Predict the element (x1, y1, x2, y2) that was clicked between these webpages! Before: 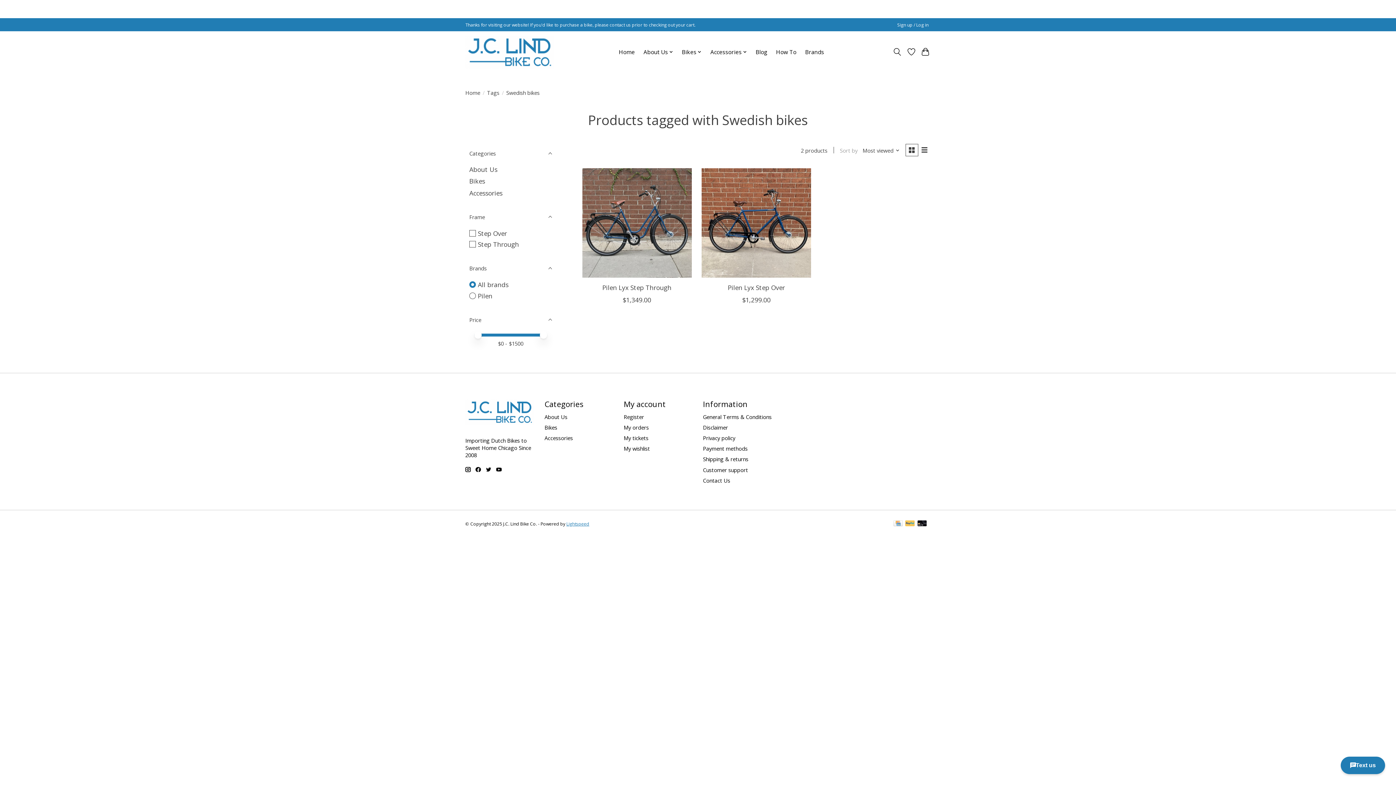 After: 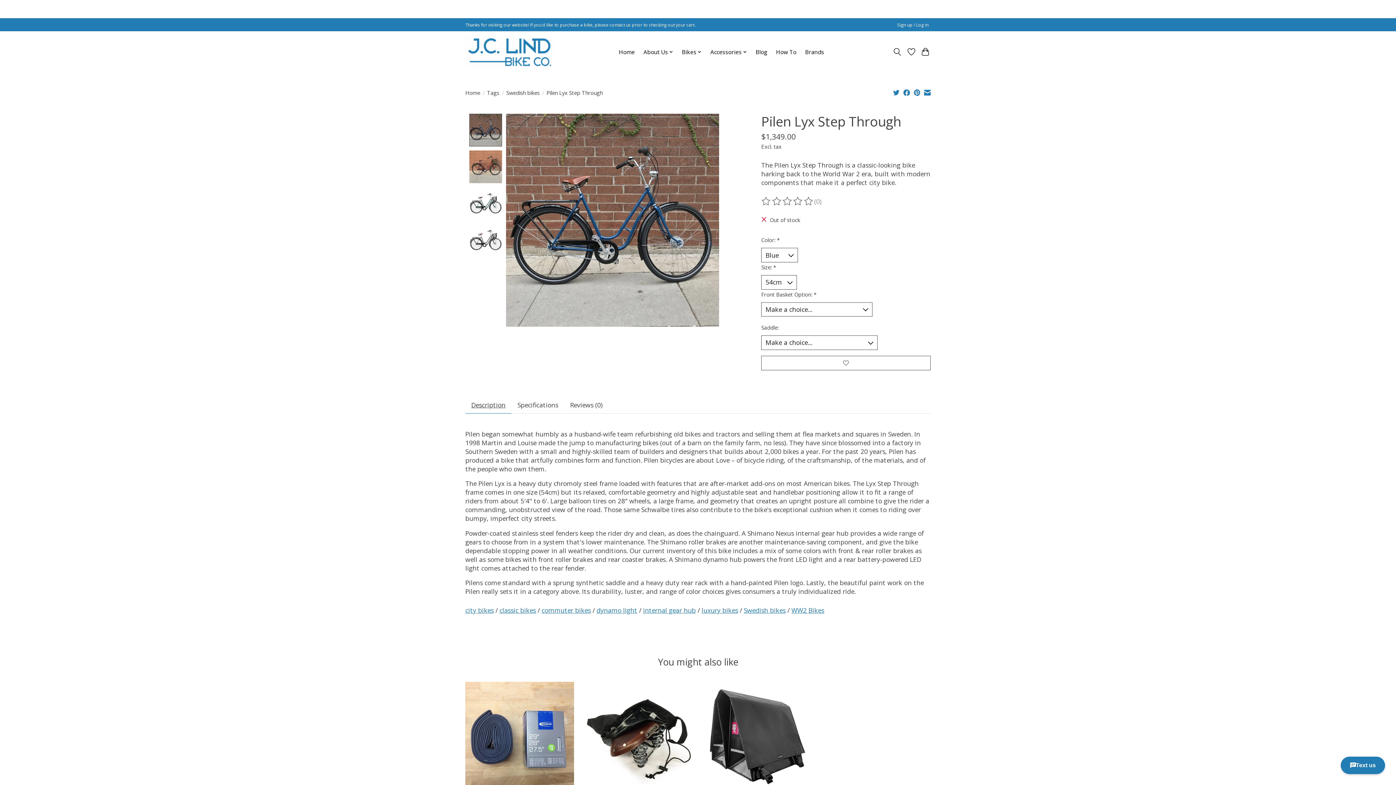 Action: bbox: (582, 168, 691, 277) label: Pilen Pilen Lyx Step Through